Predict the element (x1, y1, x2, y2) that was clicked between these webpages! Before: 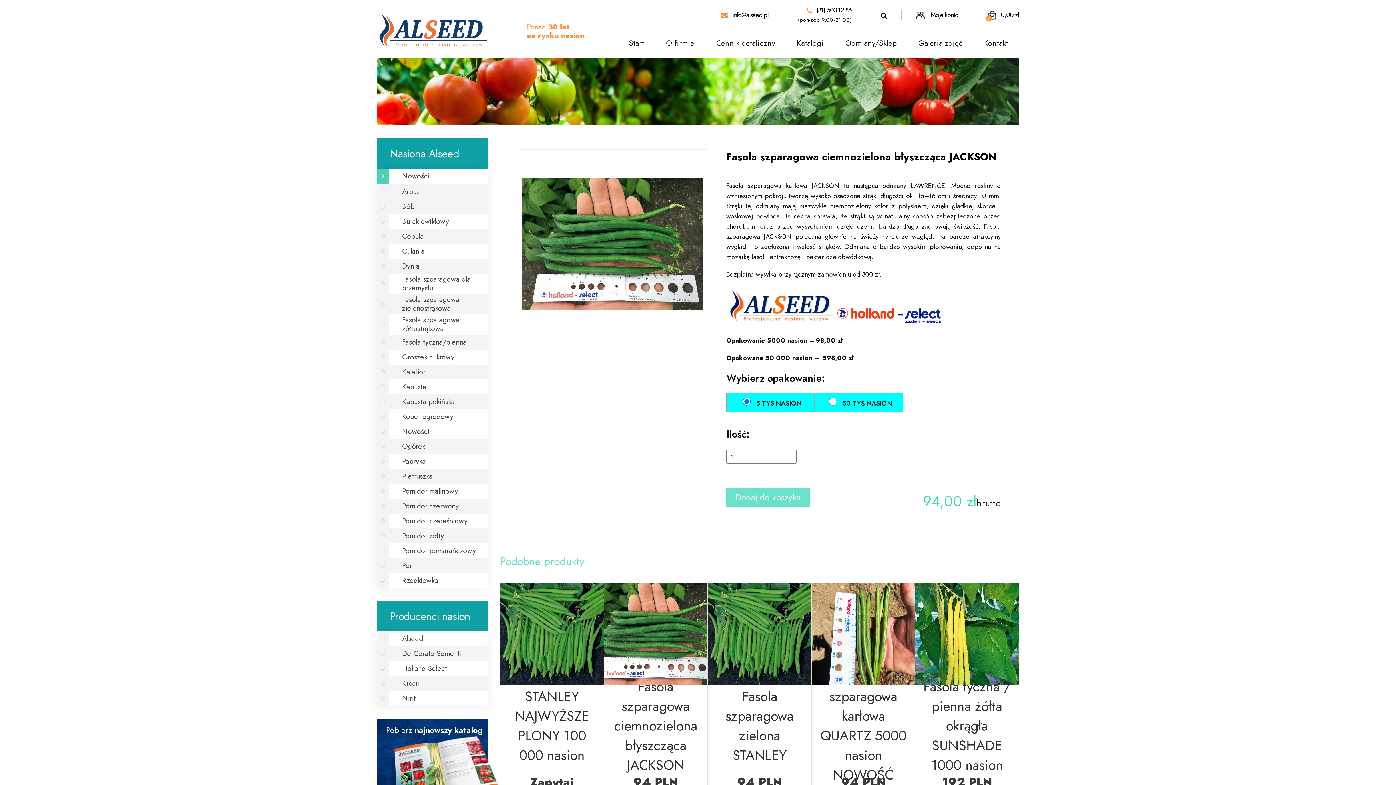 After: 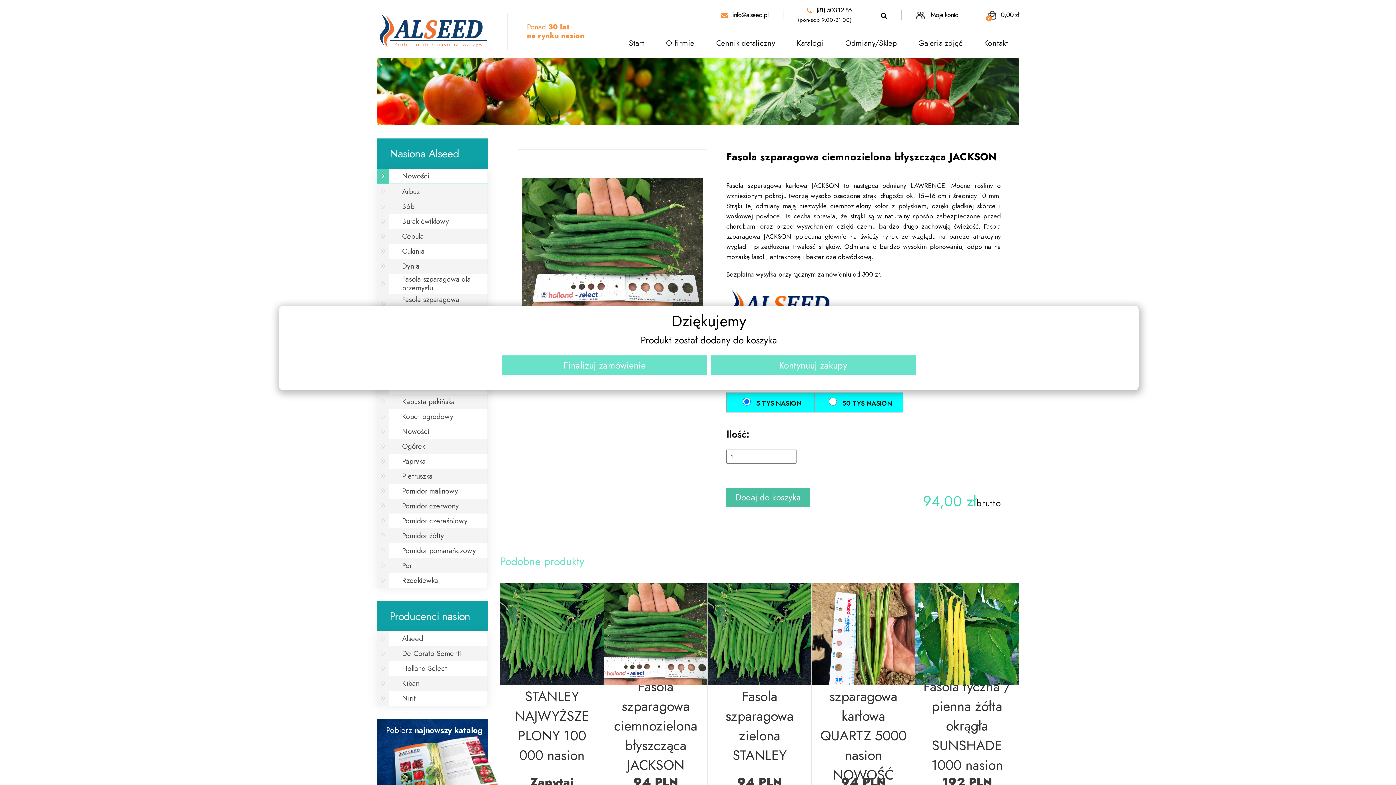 Action: bbox: (726, 488, 809, 507) label: Dodaj do koszyka